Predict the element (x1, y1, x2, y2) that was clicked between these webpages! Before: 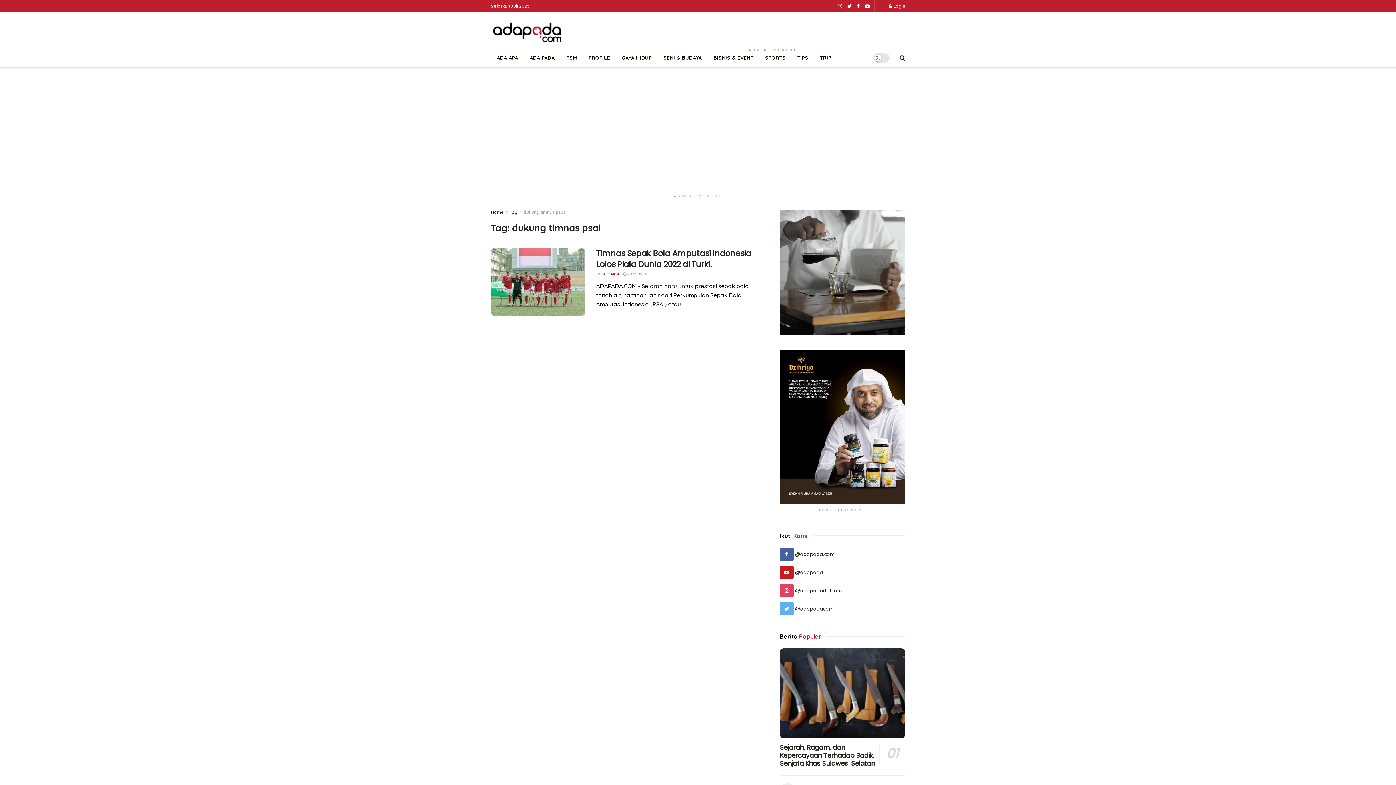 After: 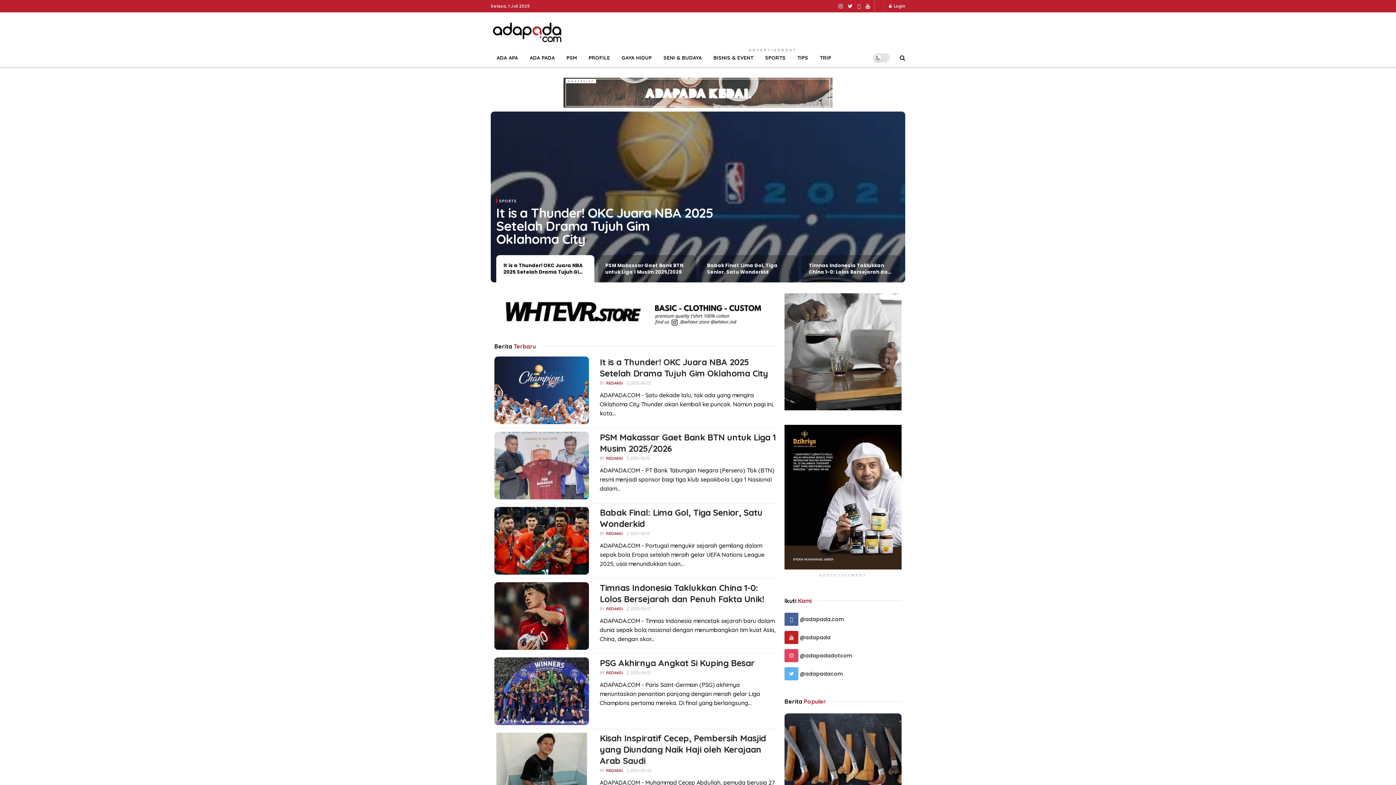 Action: bbox: (490, 10, 563, 54)